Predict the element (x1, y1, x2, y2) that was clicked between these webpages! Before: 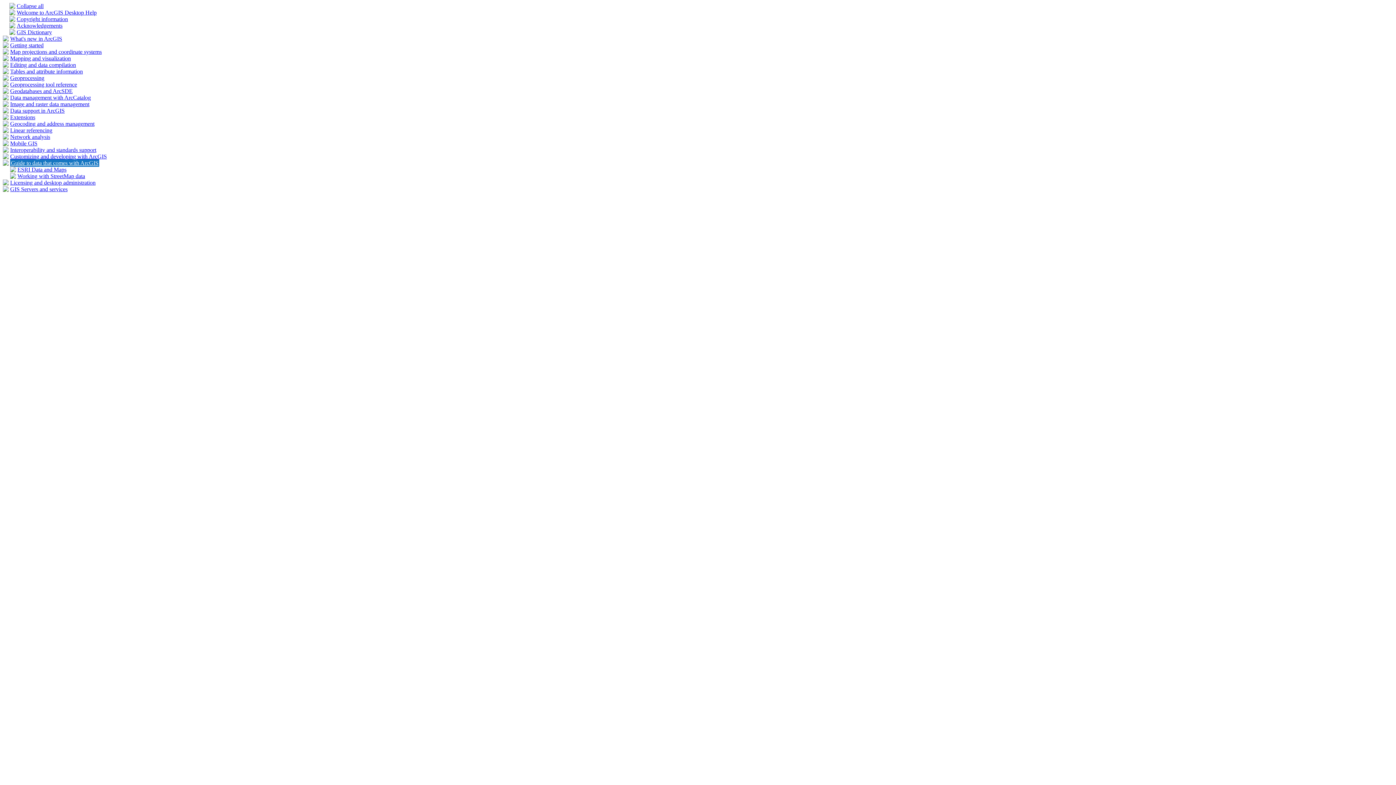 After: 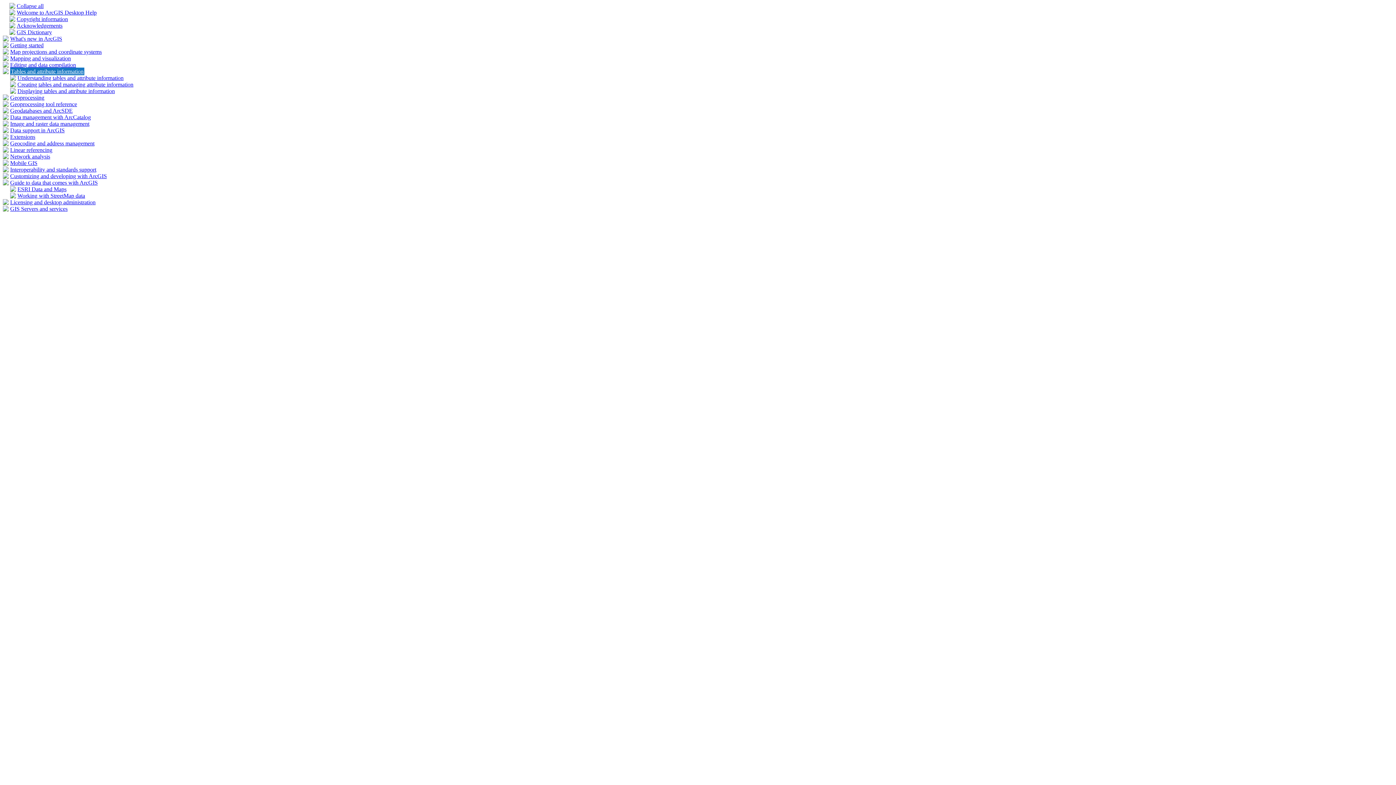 Action: label: Tables and attribute information bbox: (10, 68, 82, 74)